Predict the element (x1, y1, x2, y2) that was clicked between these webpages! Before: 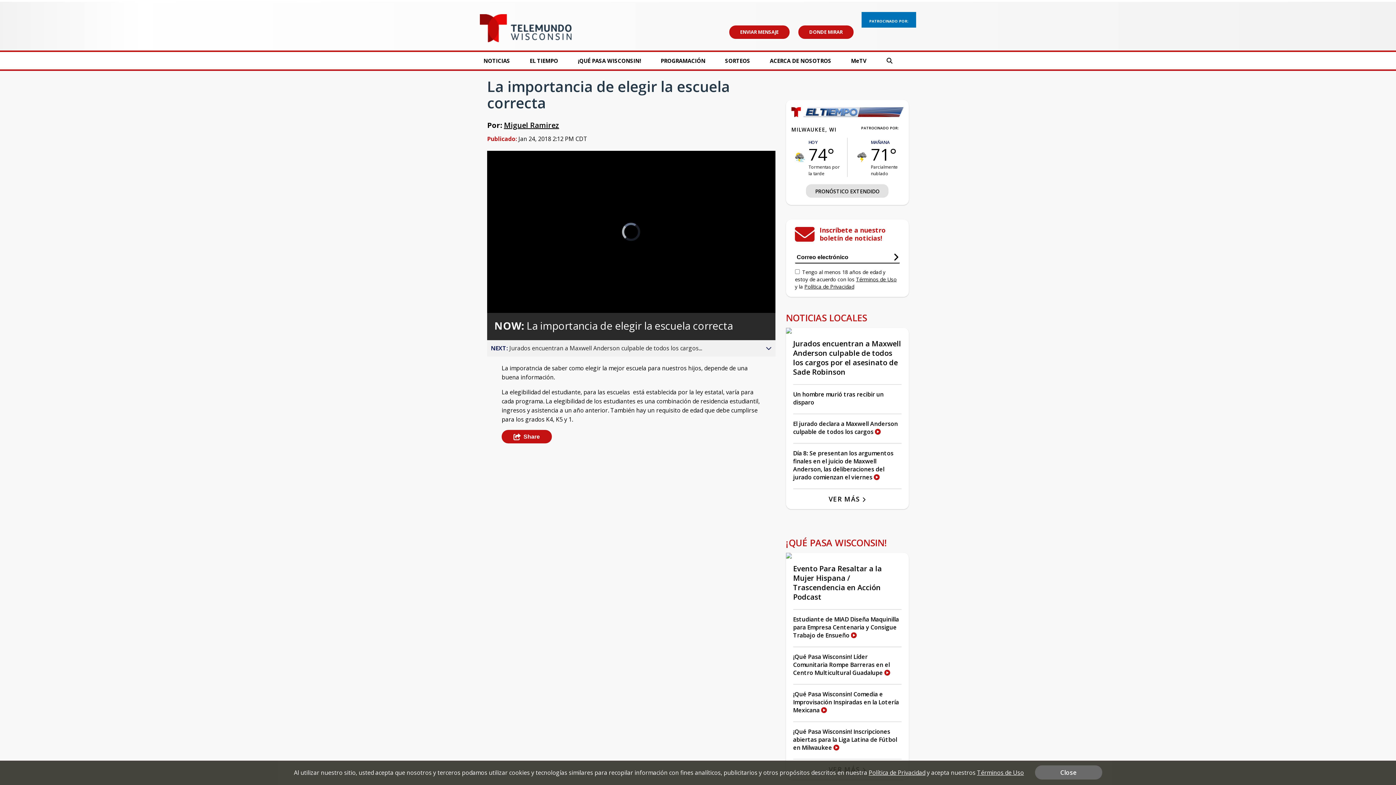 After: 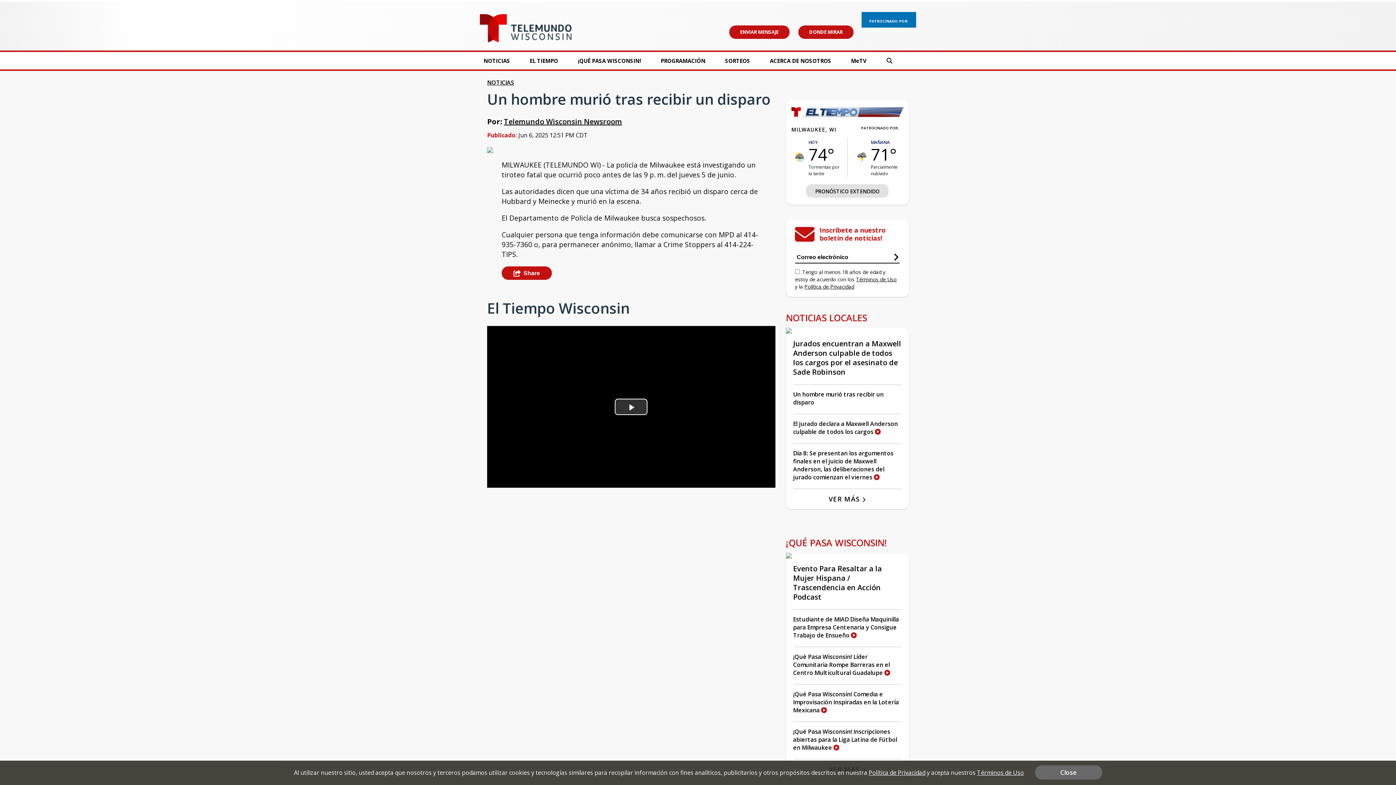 Action: label: Un hombre murió tras recibir un disparo bbox: (793, 391, 883, 407)